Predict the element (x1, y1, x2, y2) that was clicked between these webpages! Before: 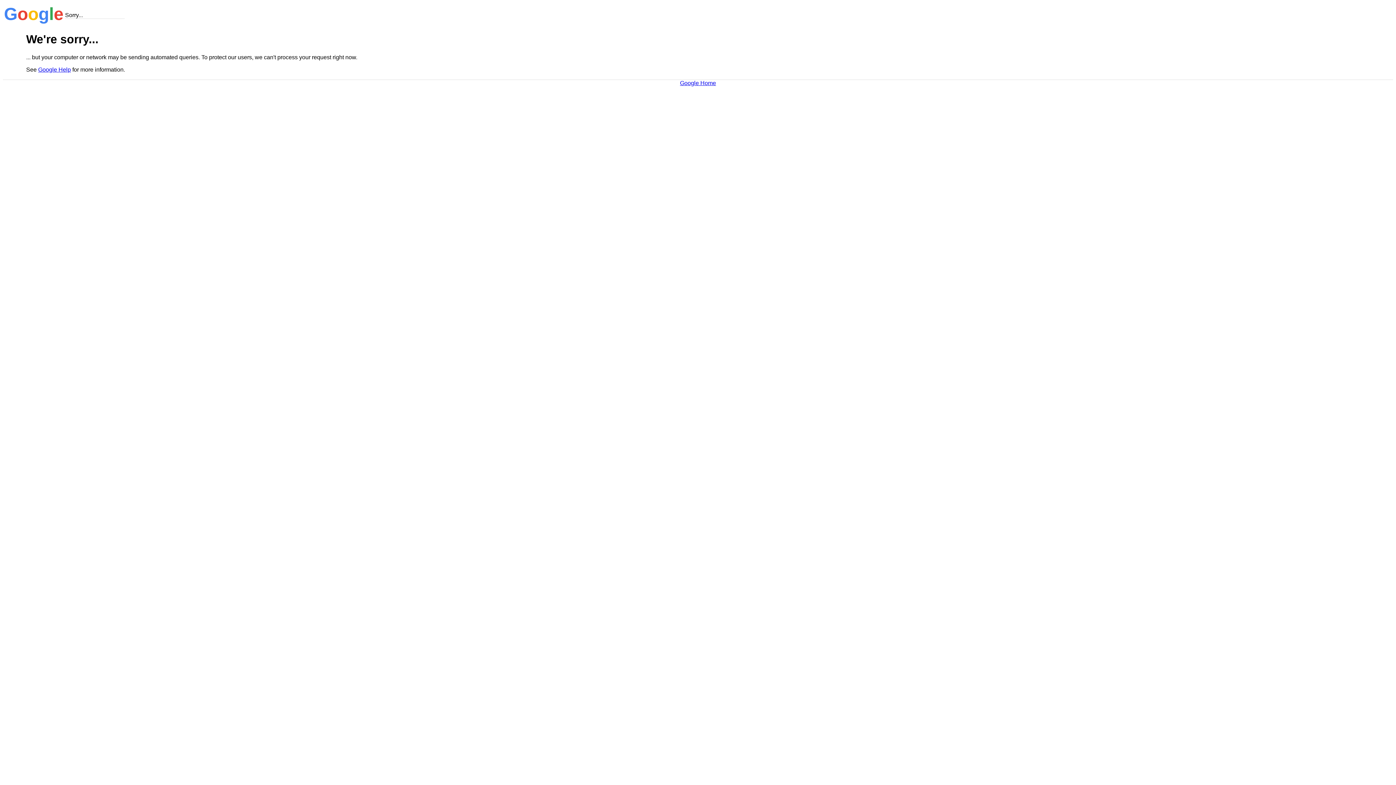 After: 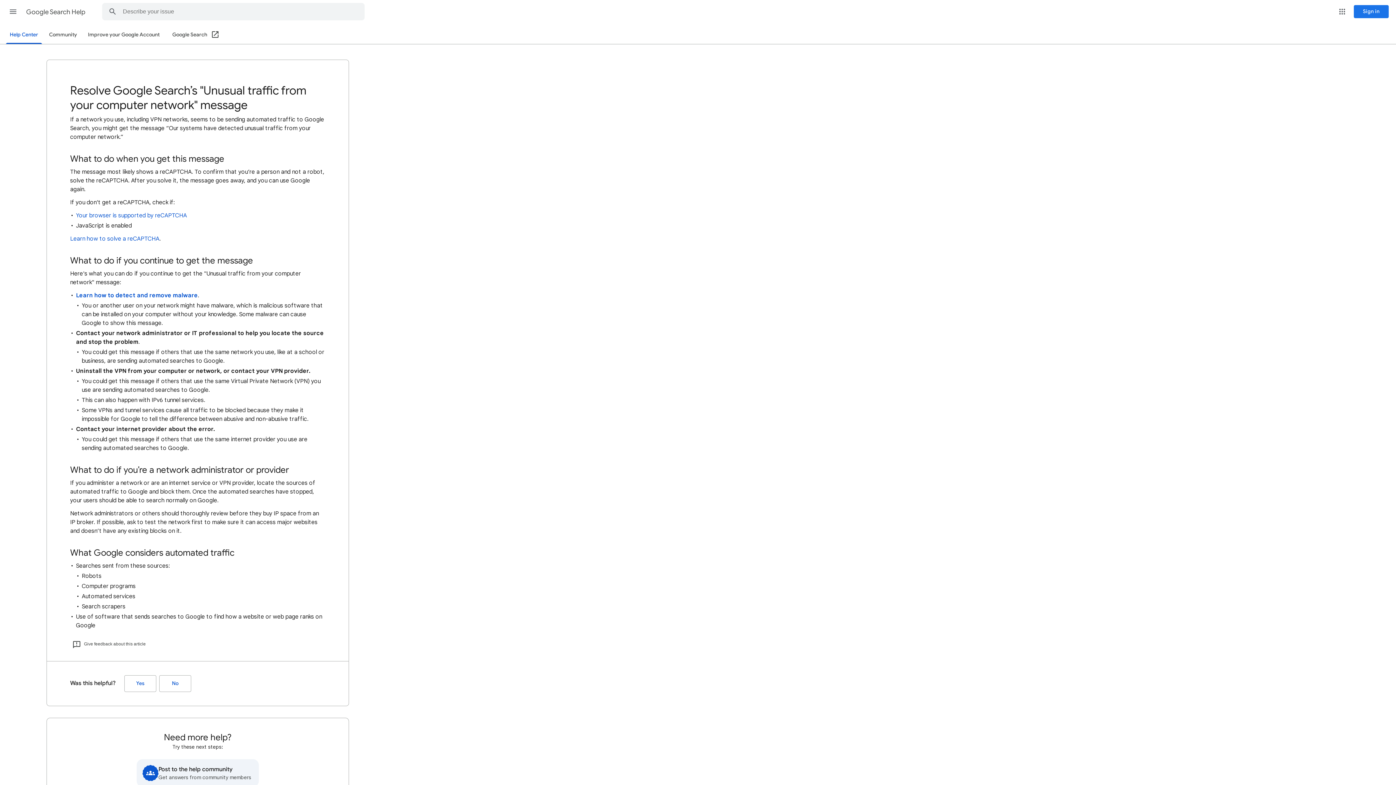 Action: bbox: (38, 66, 70, 72) label: Google Help